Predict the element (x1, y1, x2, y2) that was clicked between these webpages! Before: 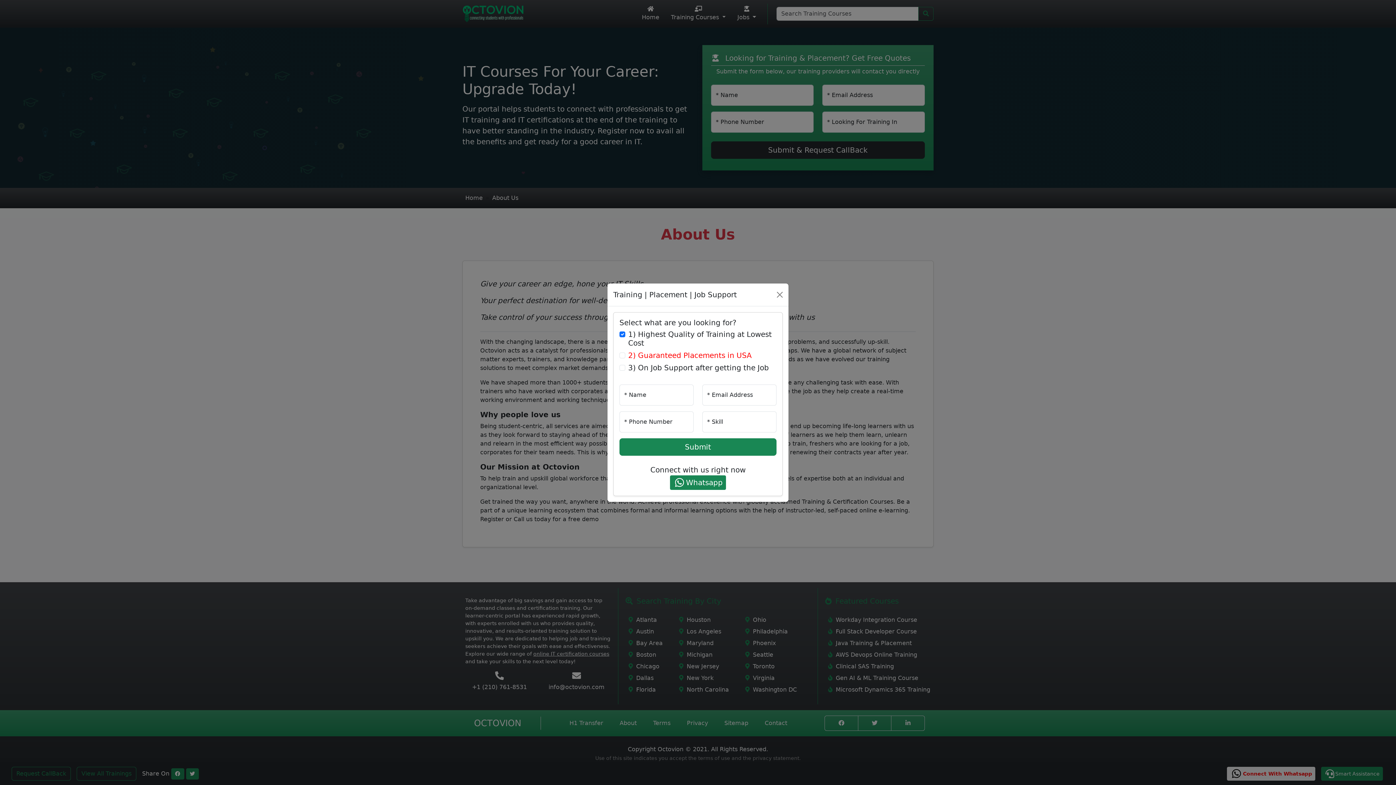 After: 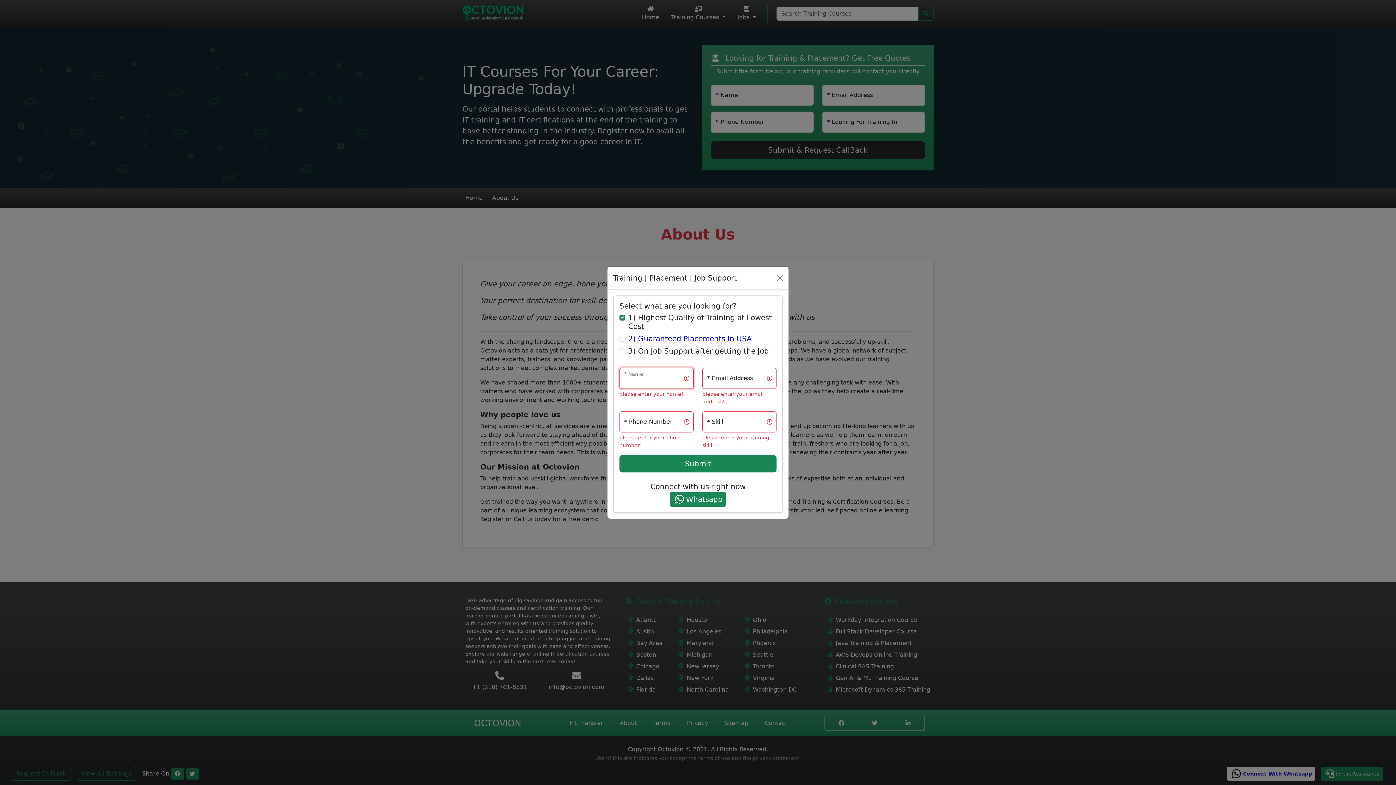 Action: bbox: (619, 438, 776, 455) label: Submit